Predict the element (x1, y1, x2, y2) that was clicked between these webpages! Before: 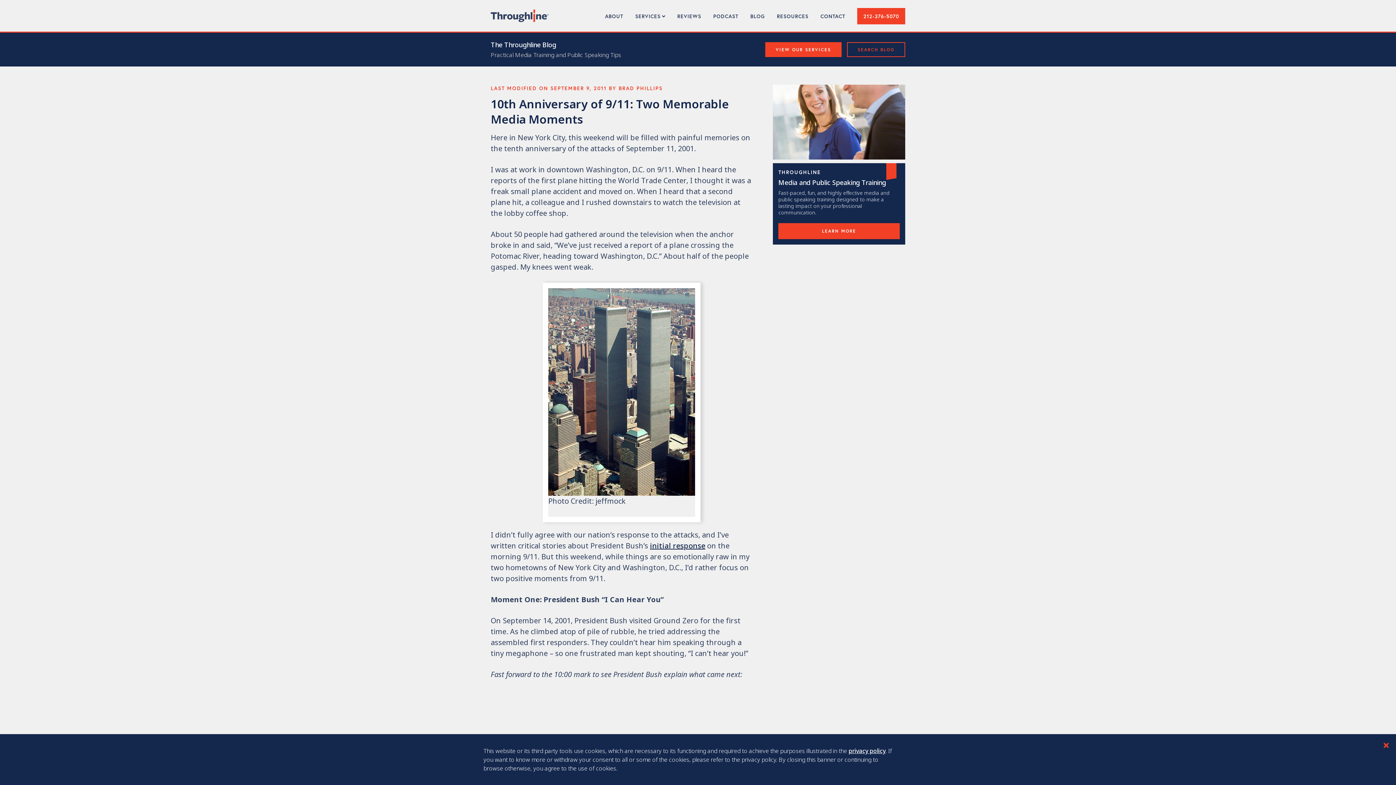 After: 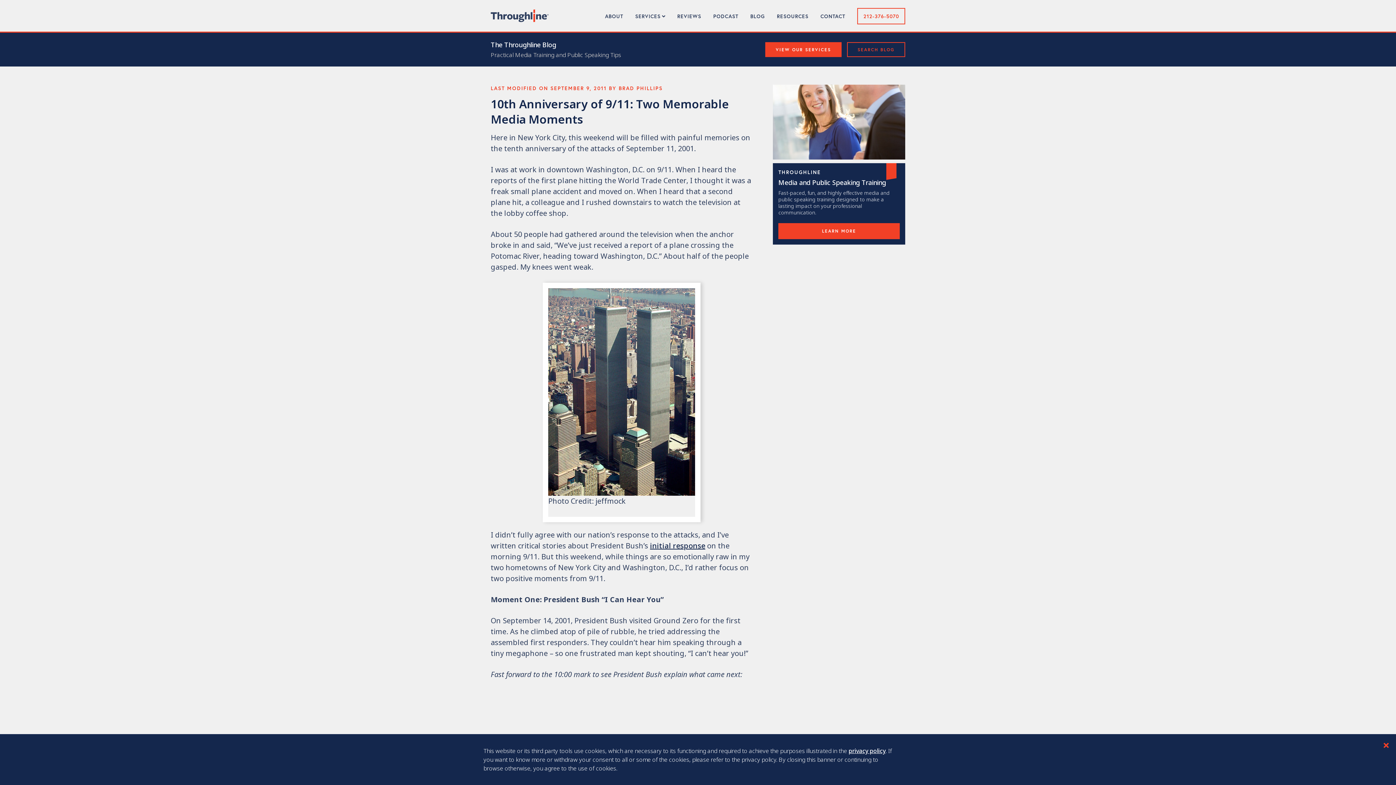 Action: label: 212-376-5070 bbox: (857, 8, 905, 24)